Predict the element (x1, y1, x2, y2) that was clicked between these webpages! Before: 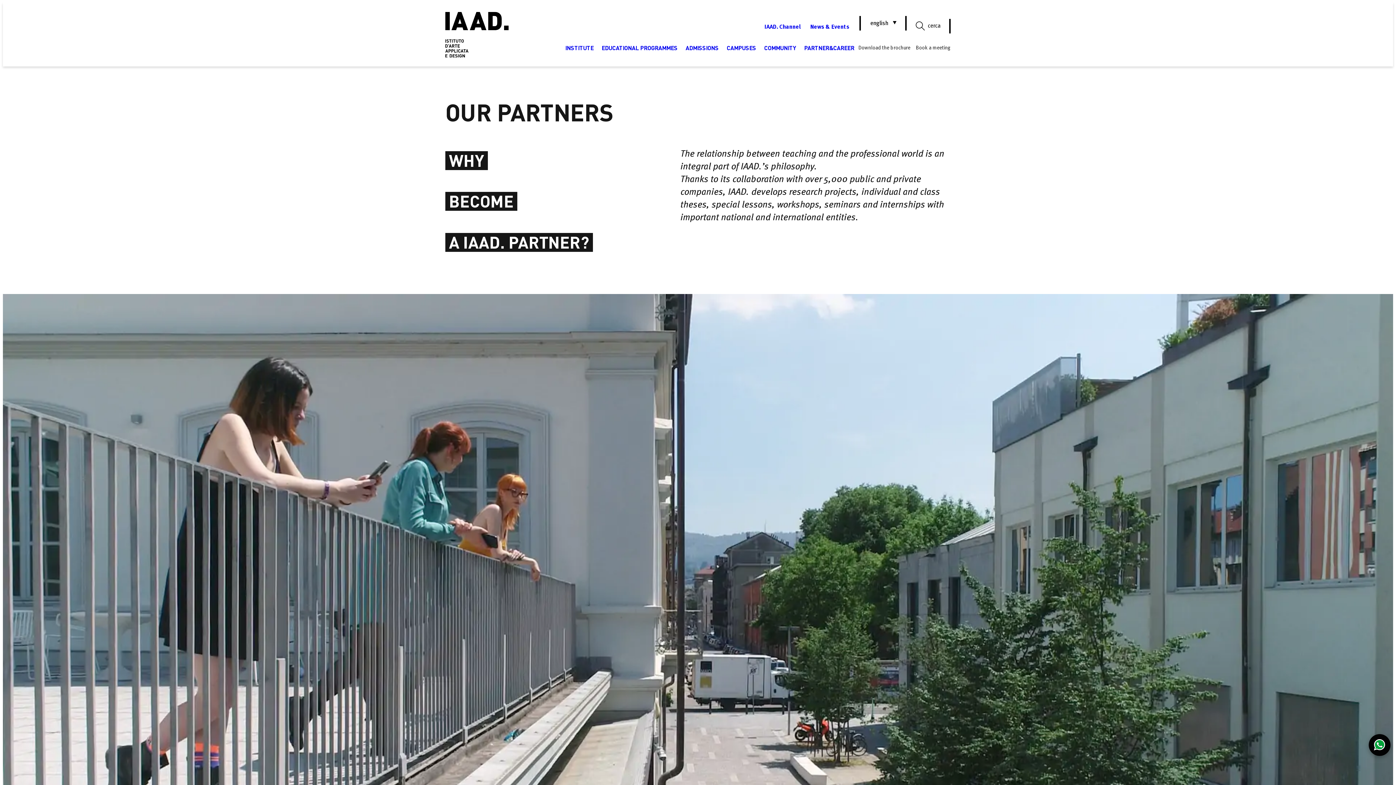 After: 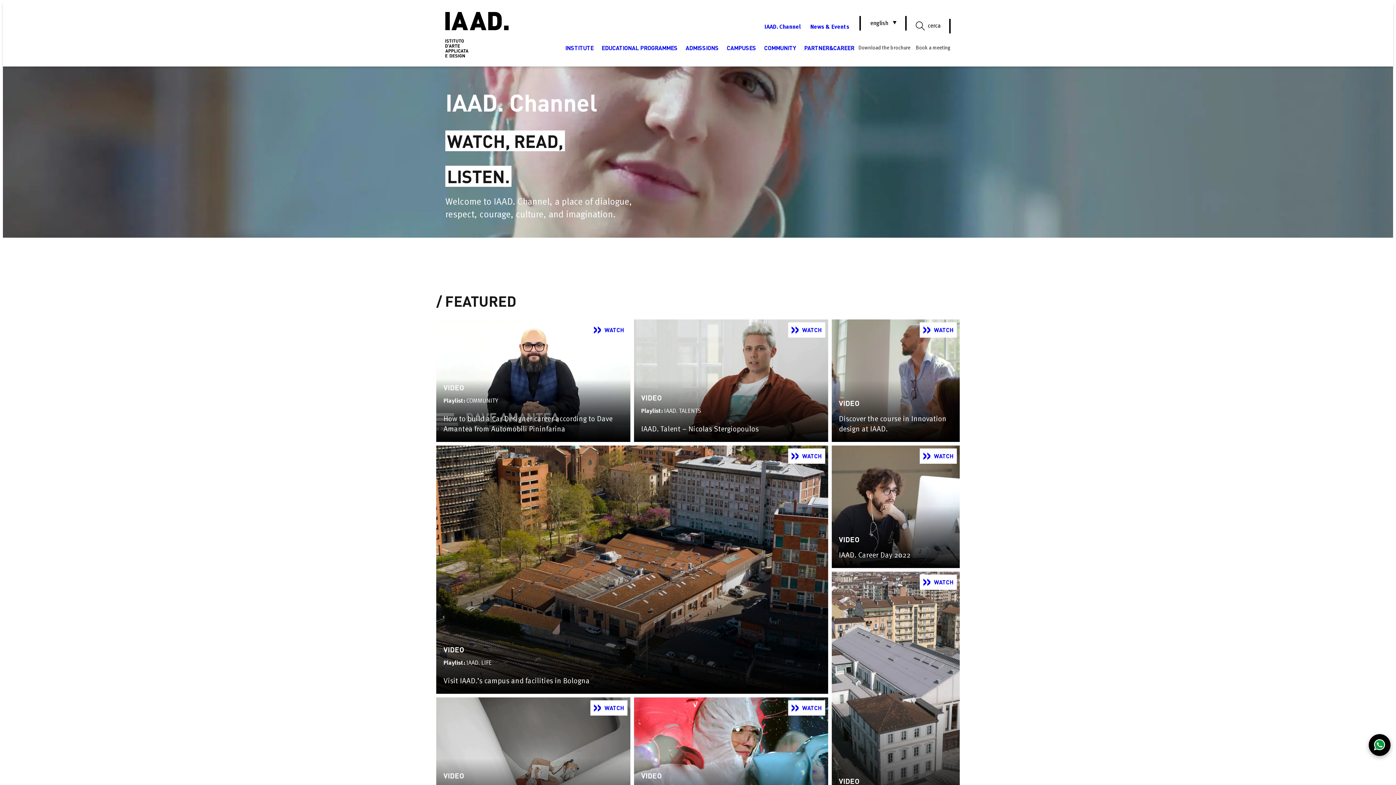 Action: label: IAAD. Channel bbox: (764, 24, 801, 30)